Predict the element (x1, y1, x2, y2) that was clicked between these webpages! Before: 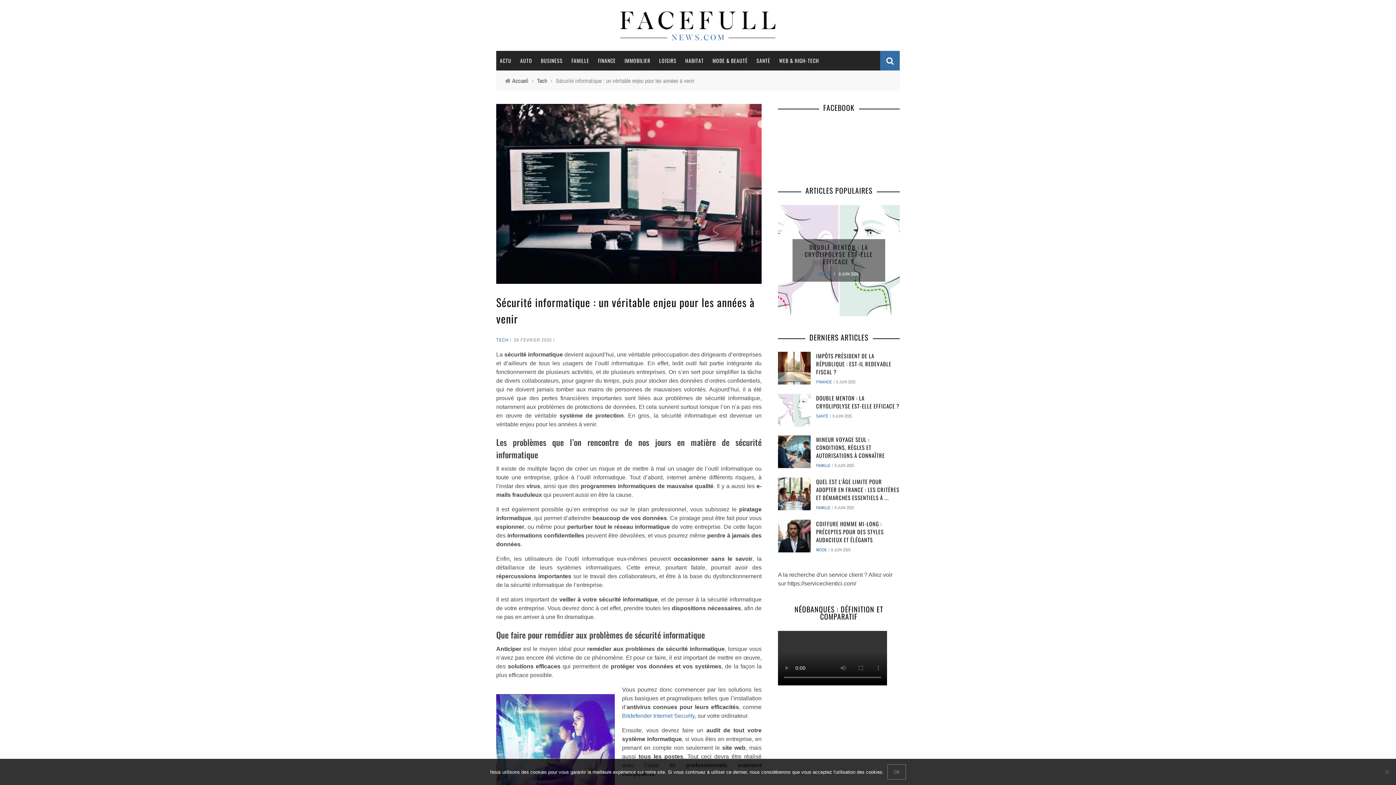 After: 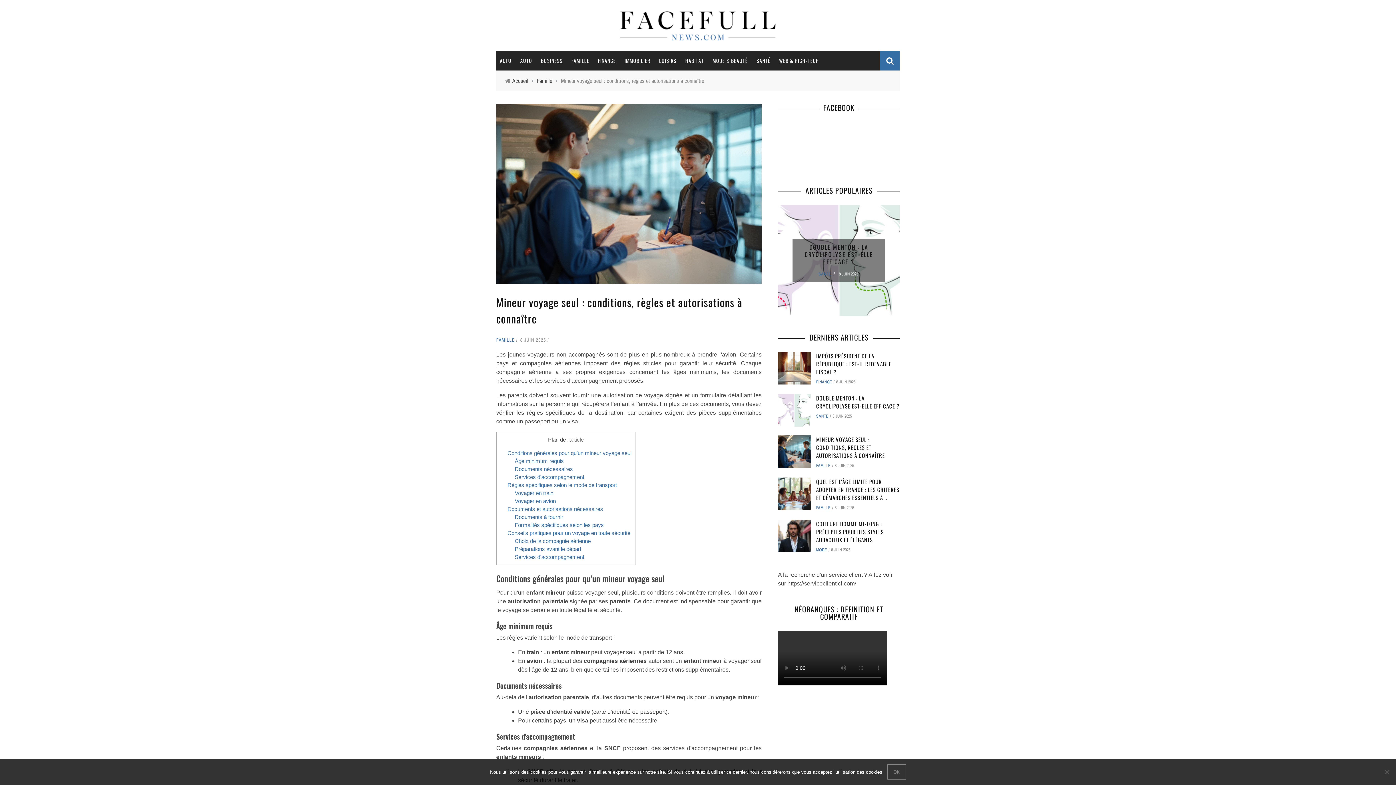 Action: bbox: (778, 435, 810, 468)